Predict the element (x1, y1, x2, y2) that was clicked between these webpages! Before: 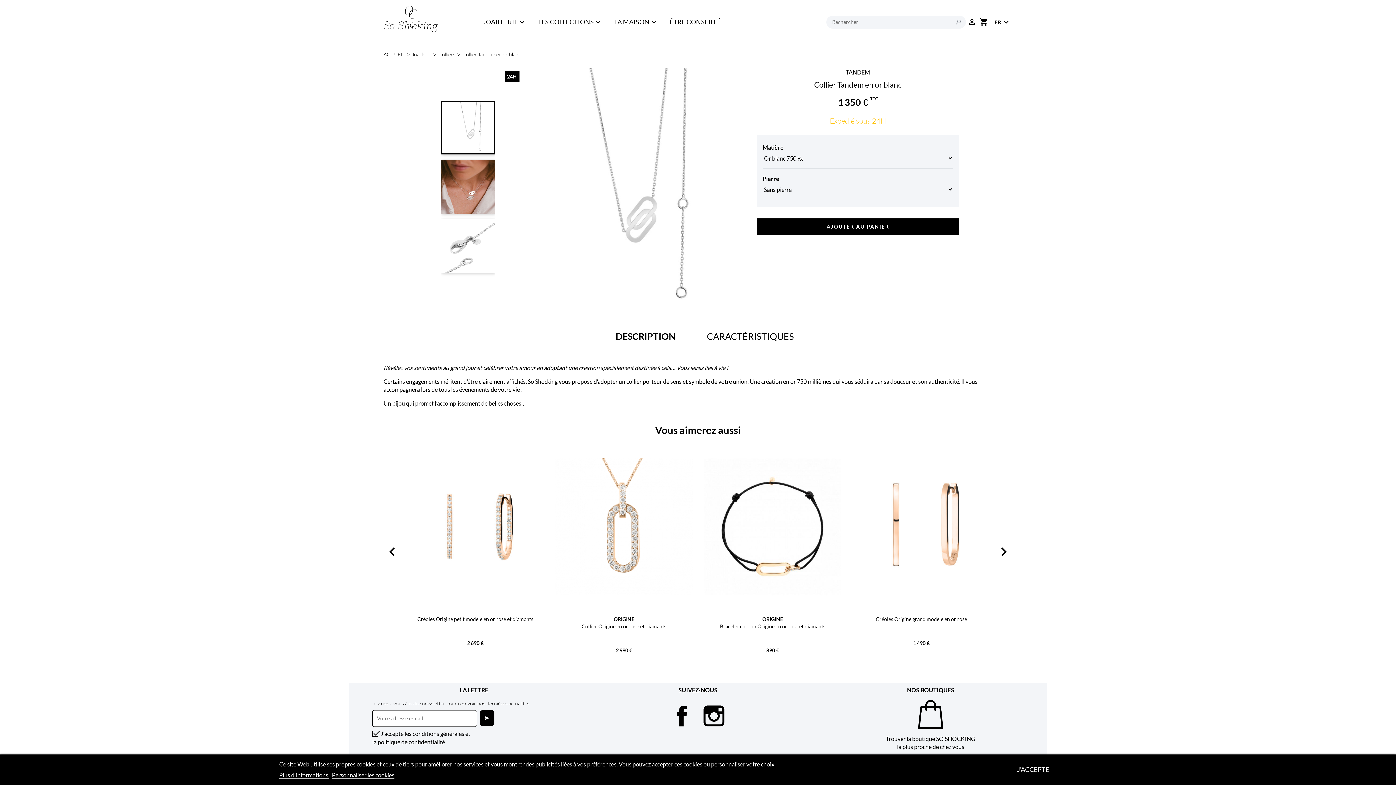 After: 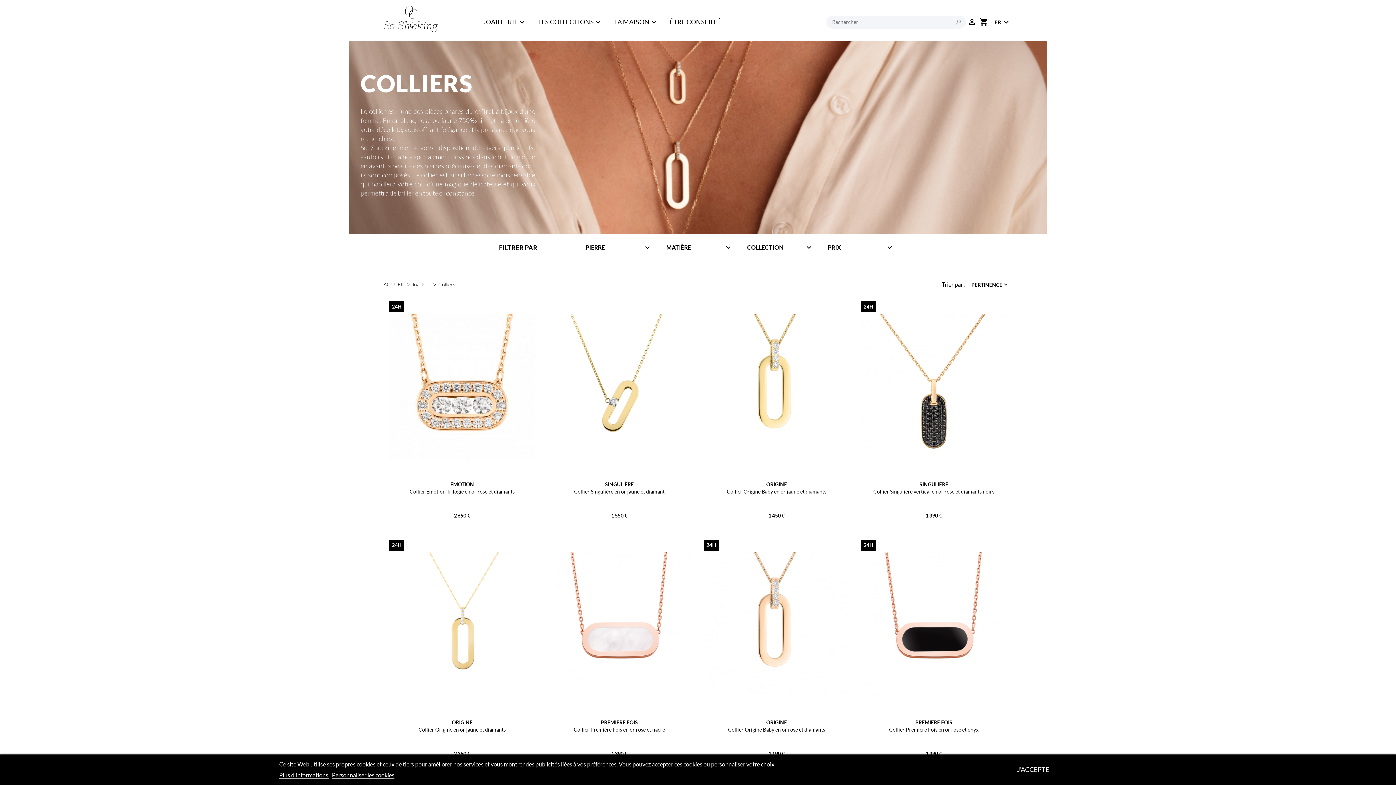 Action: bbox: (438, 50, 455, 58) label: Colliers